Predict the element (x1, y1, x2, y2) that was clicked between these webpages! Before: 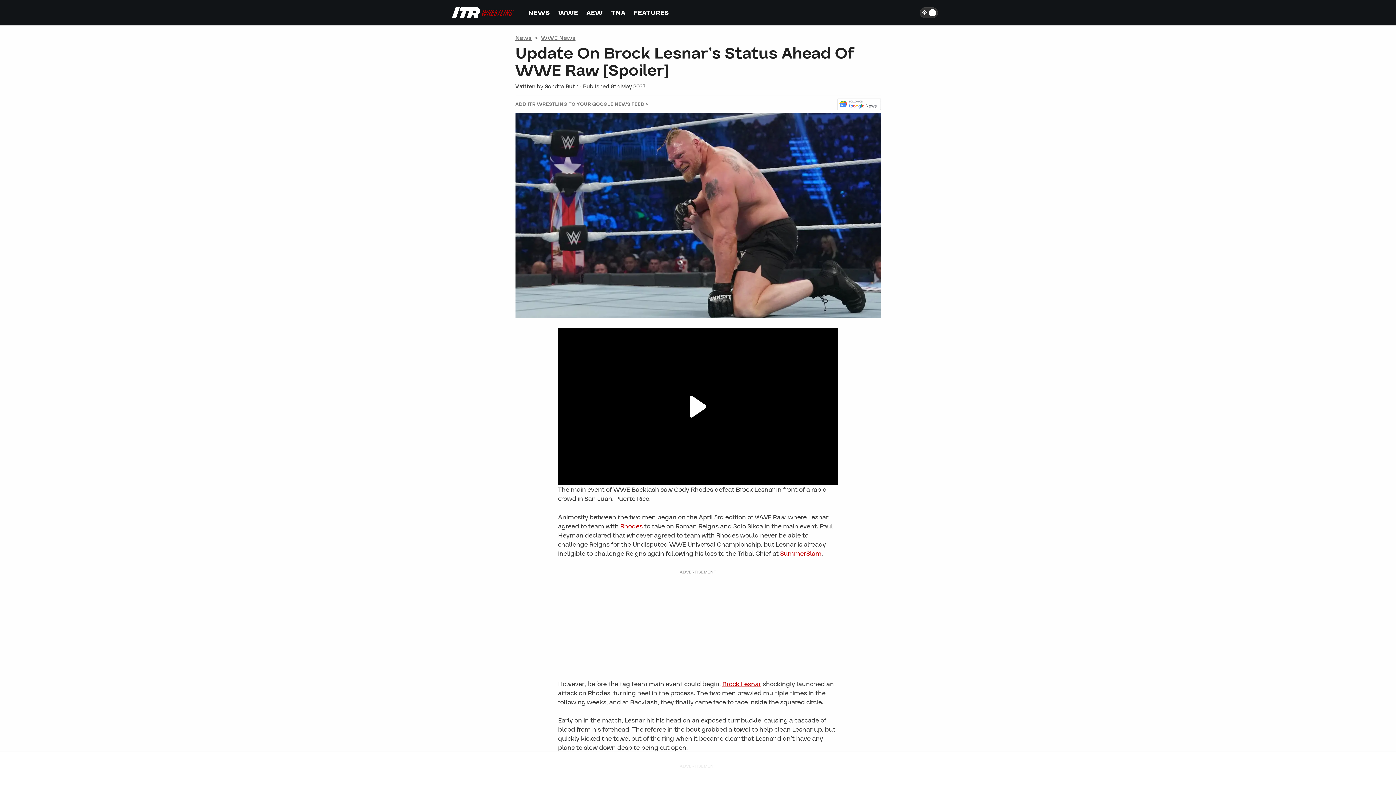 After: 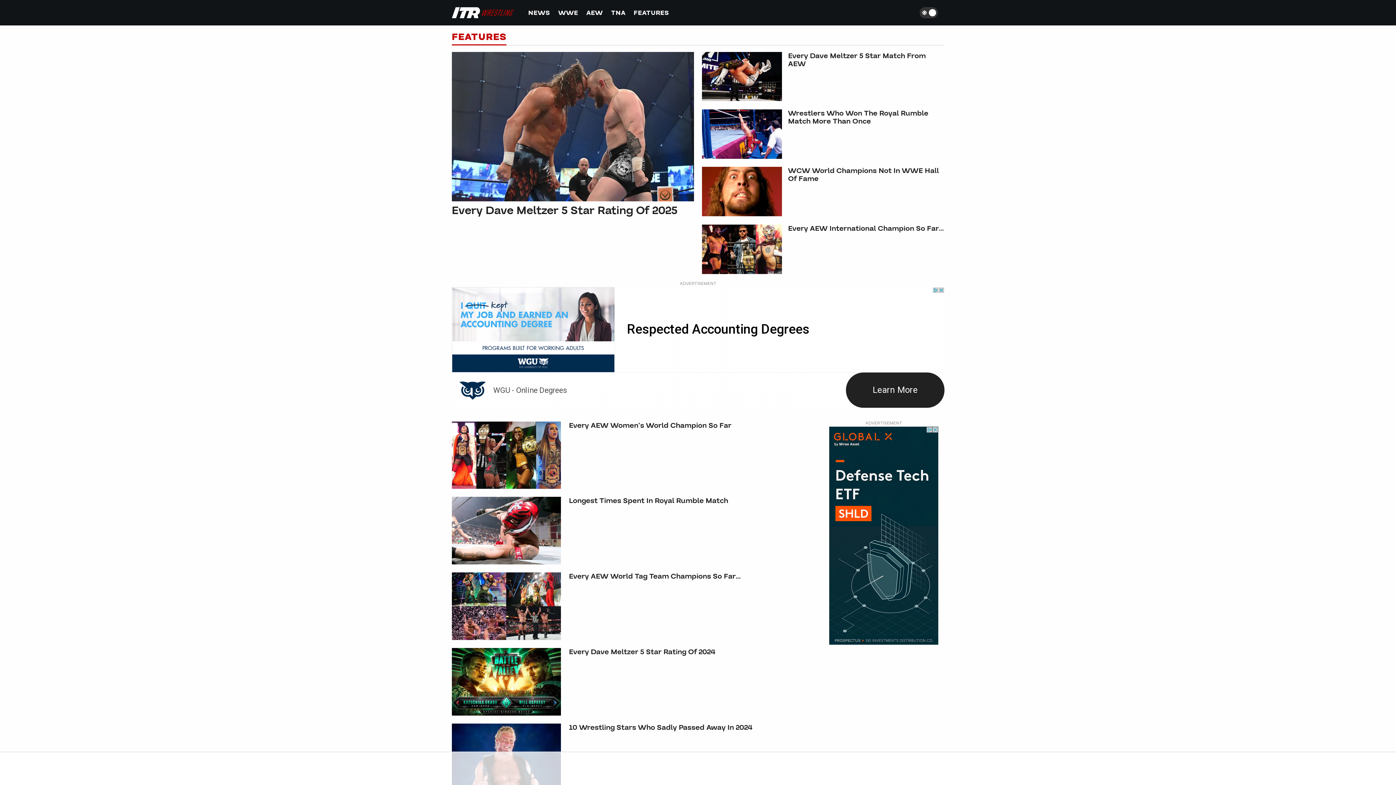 Action: label: FEATURES bbox: (633, 8, 669, 17)